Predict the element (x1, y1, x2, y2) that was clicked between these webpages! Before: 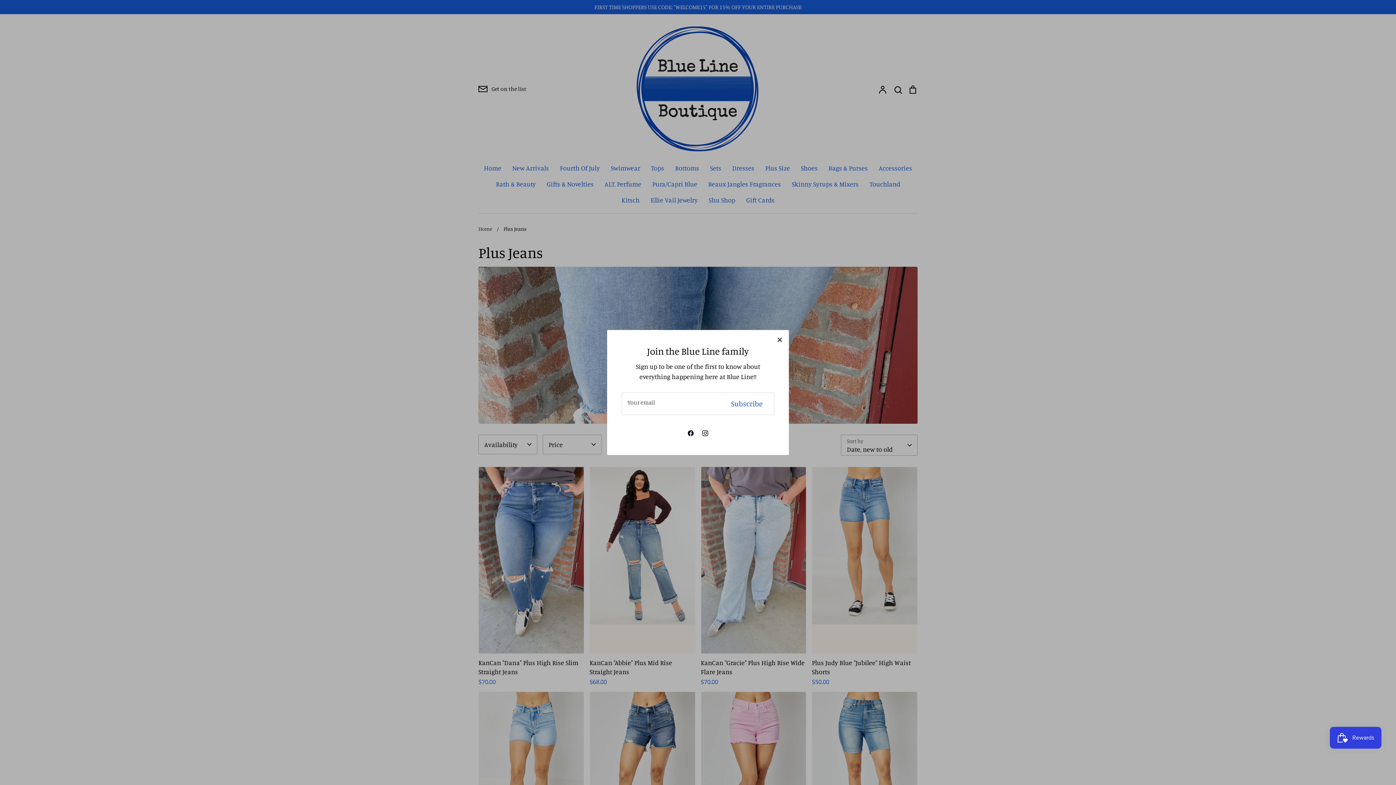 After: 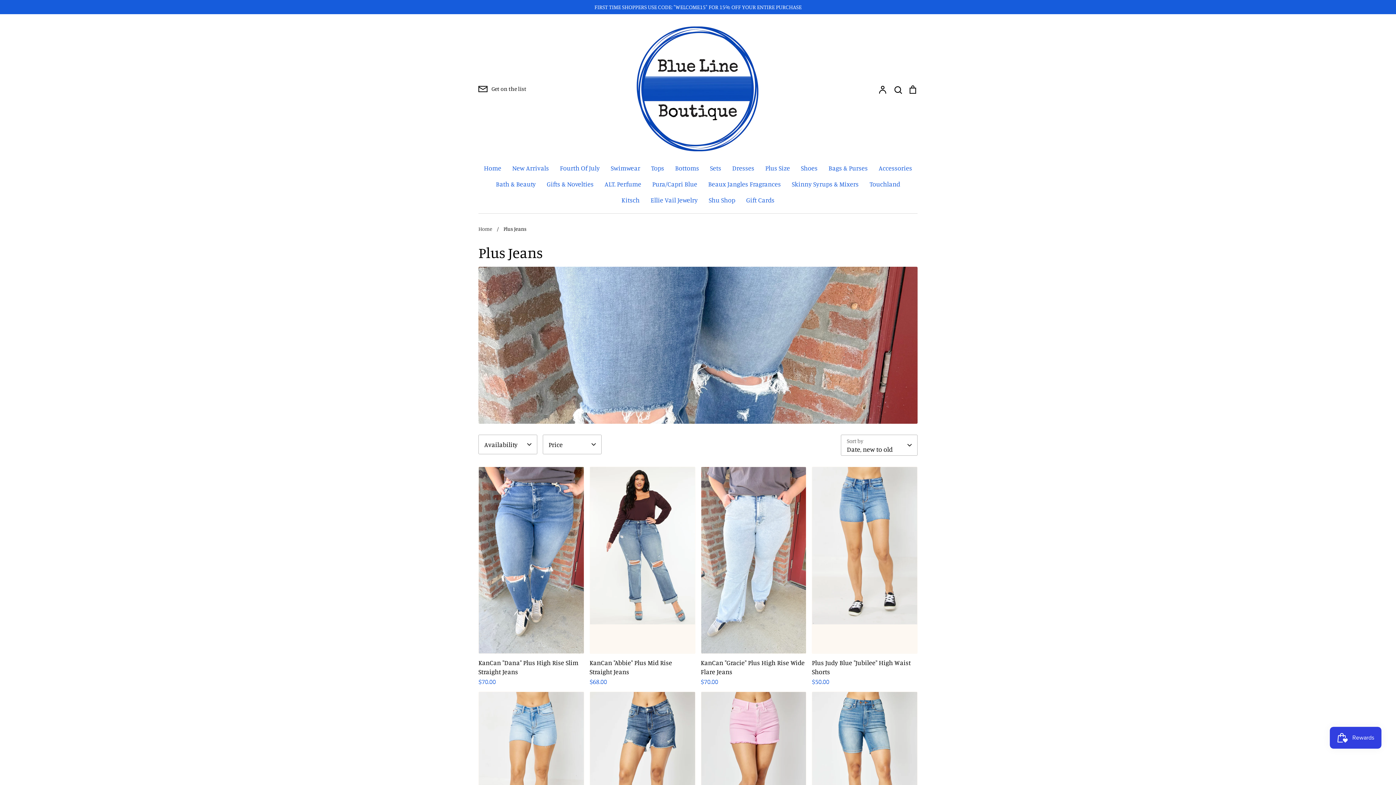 Action: label: Close bbox: (772, 331, 788, 347)